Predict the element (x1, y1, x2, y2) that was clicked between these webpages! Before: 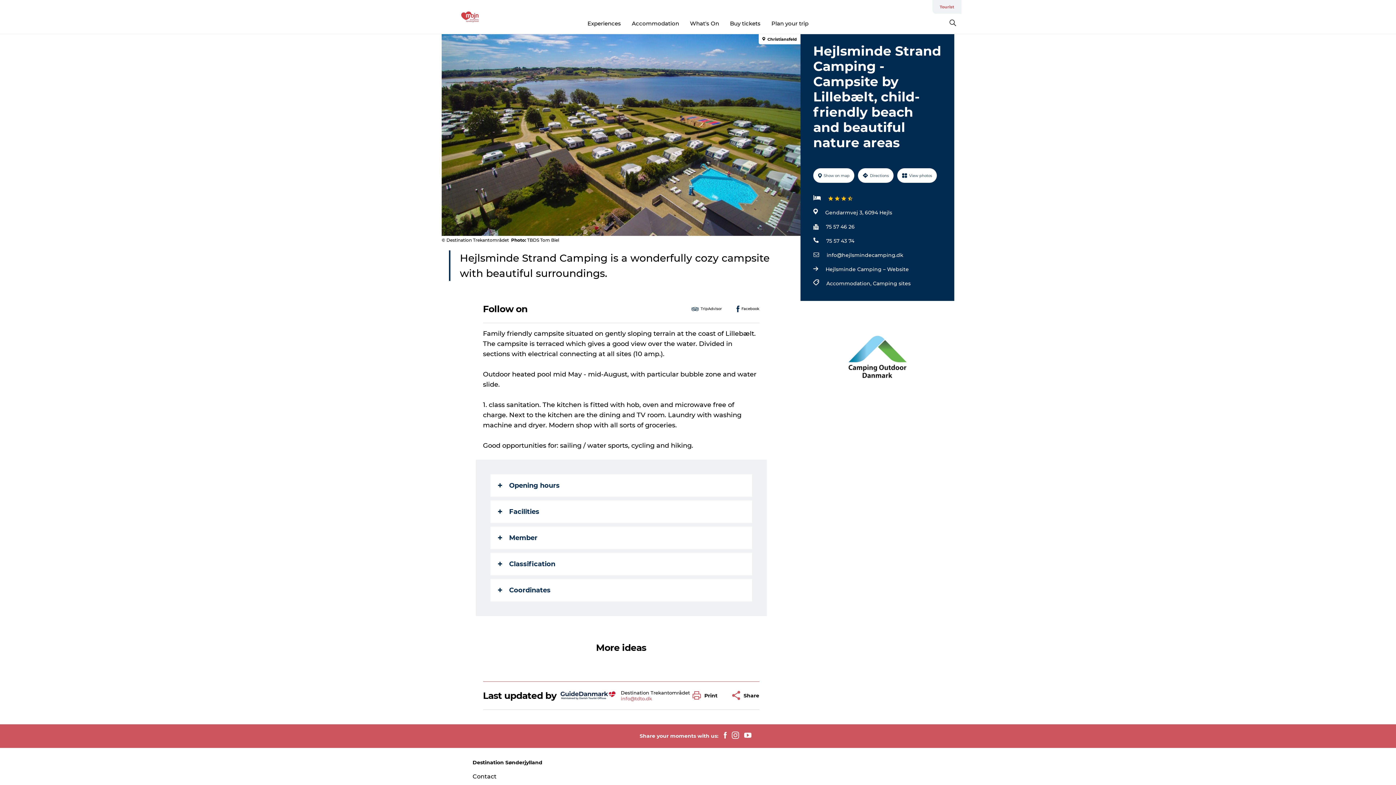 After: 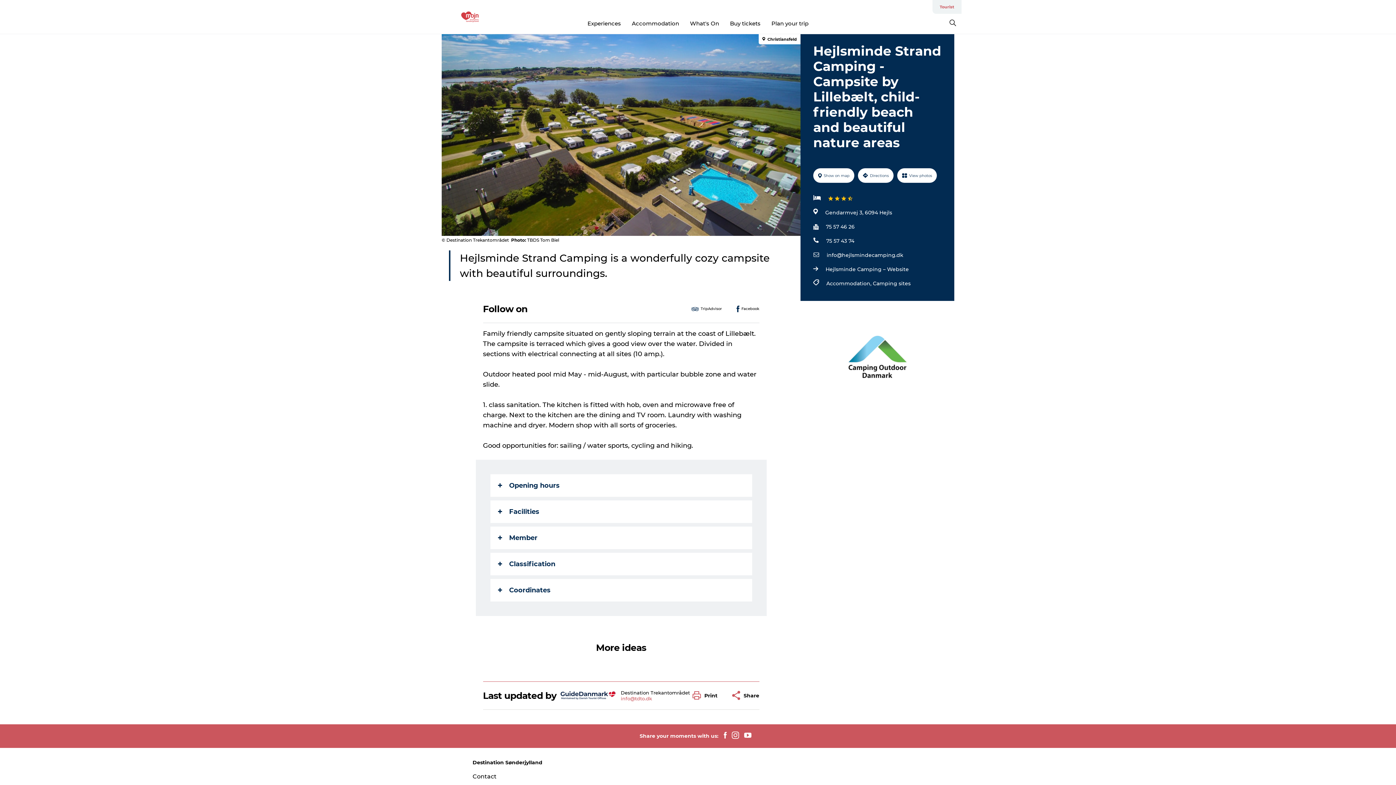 Action: label: 75 57 43 74 bbox: (826, 236, 854, 245)